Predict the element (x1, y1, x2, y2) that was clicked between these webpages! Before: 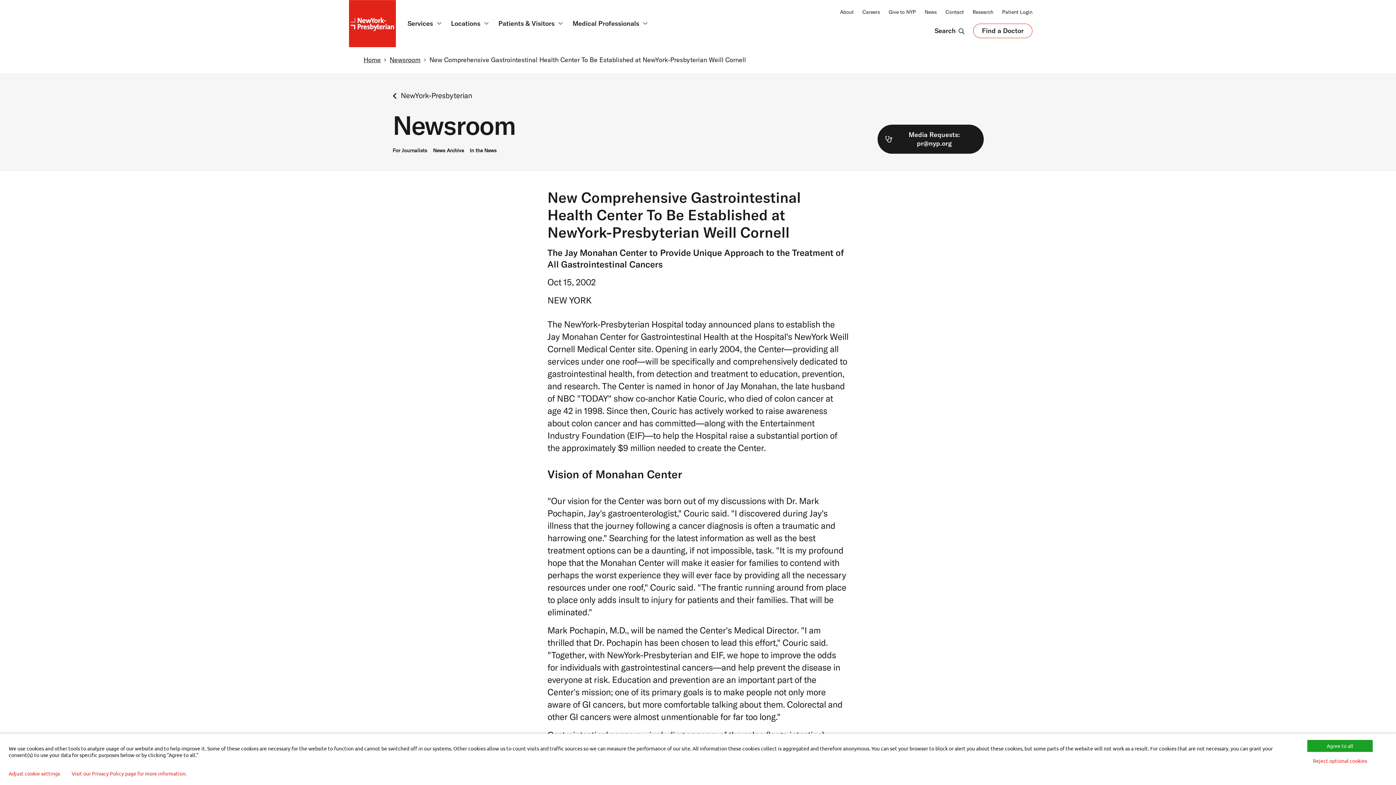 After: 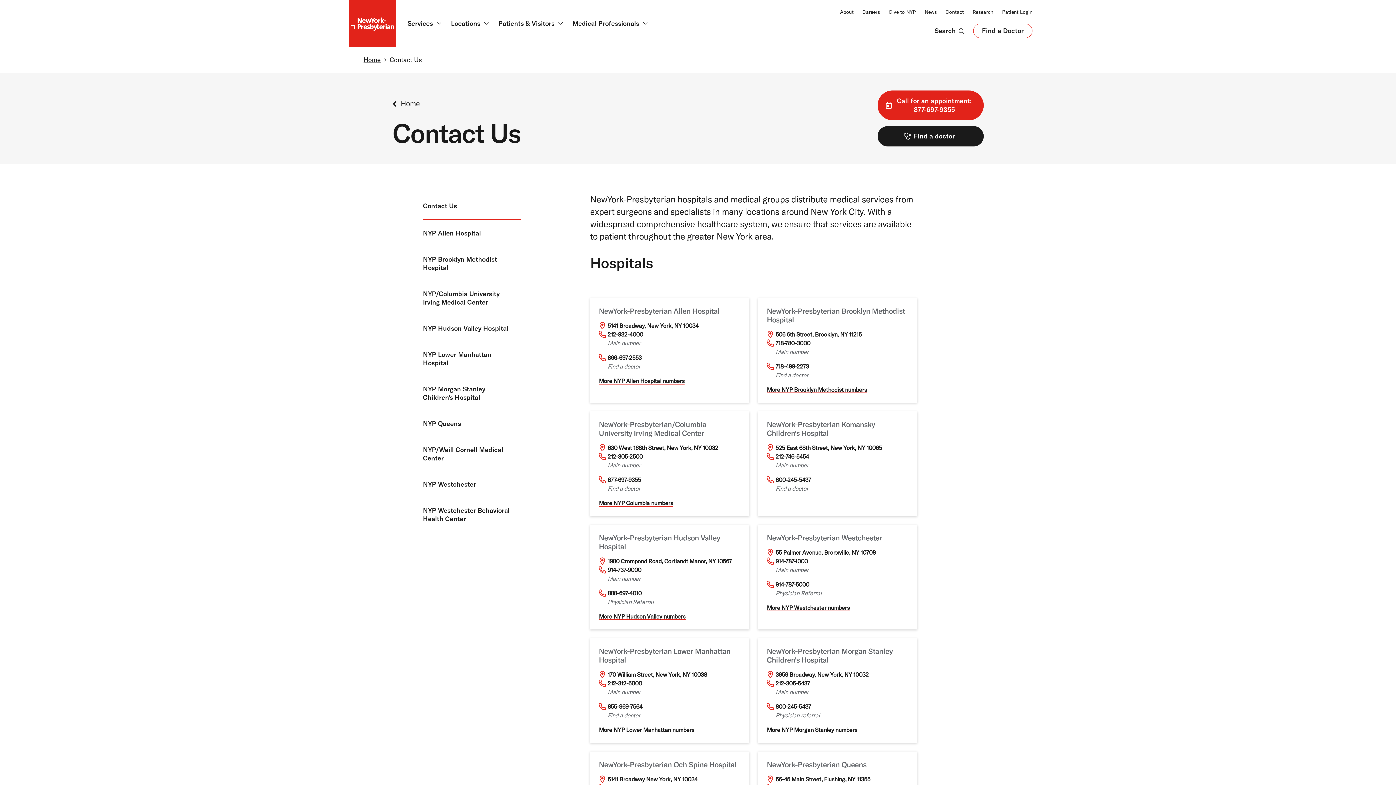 Action: bbox: (945, 7, 964, 16) label: Contact